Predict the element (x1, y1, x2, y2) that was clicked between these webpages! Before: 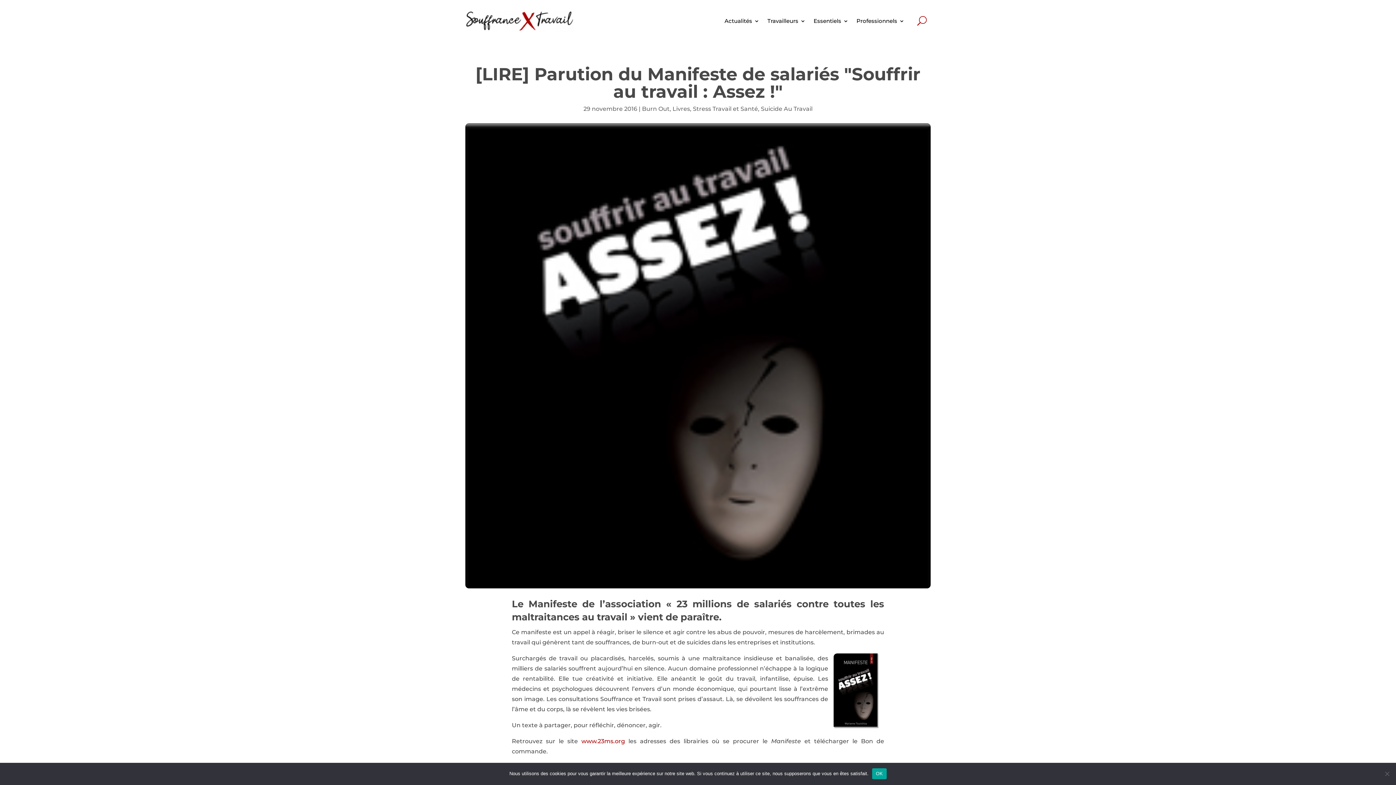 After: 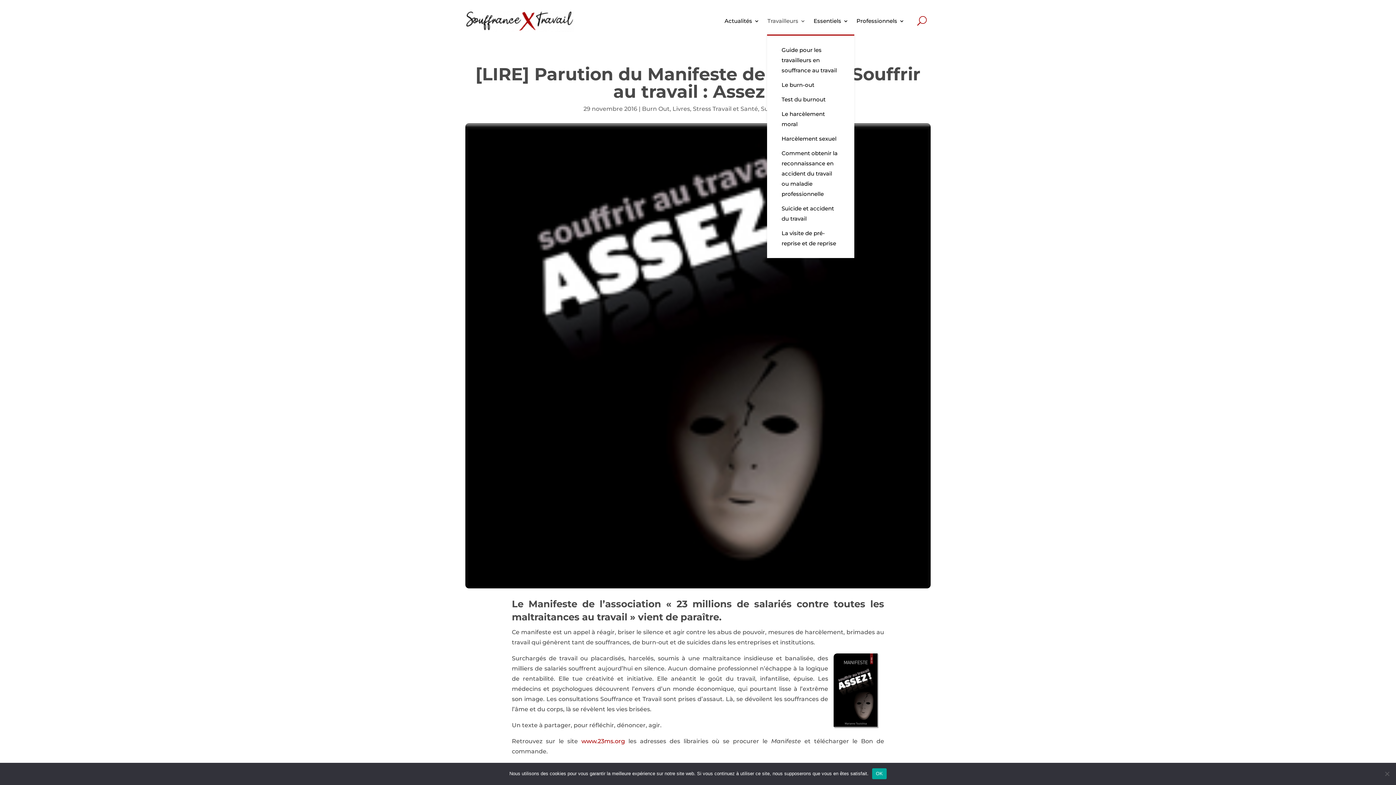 Action: label: Travailleurs bbox: (767, 7, 805, 34)